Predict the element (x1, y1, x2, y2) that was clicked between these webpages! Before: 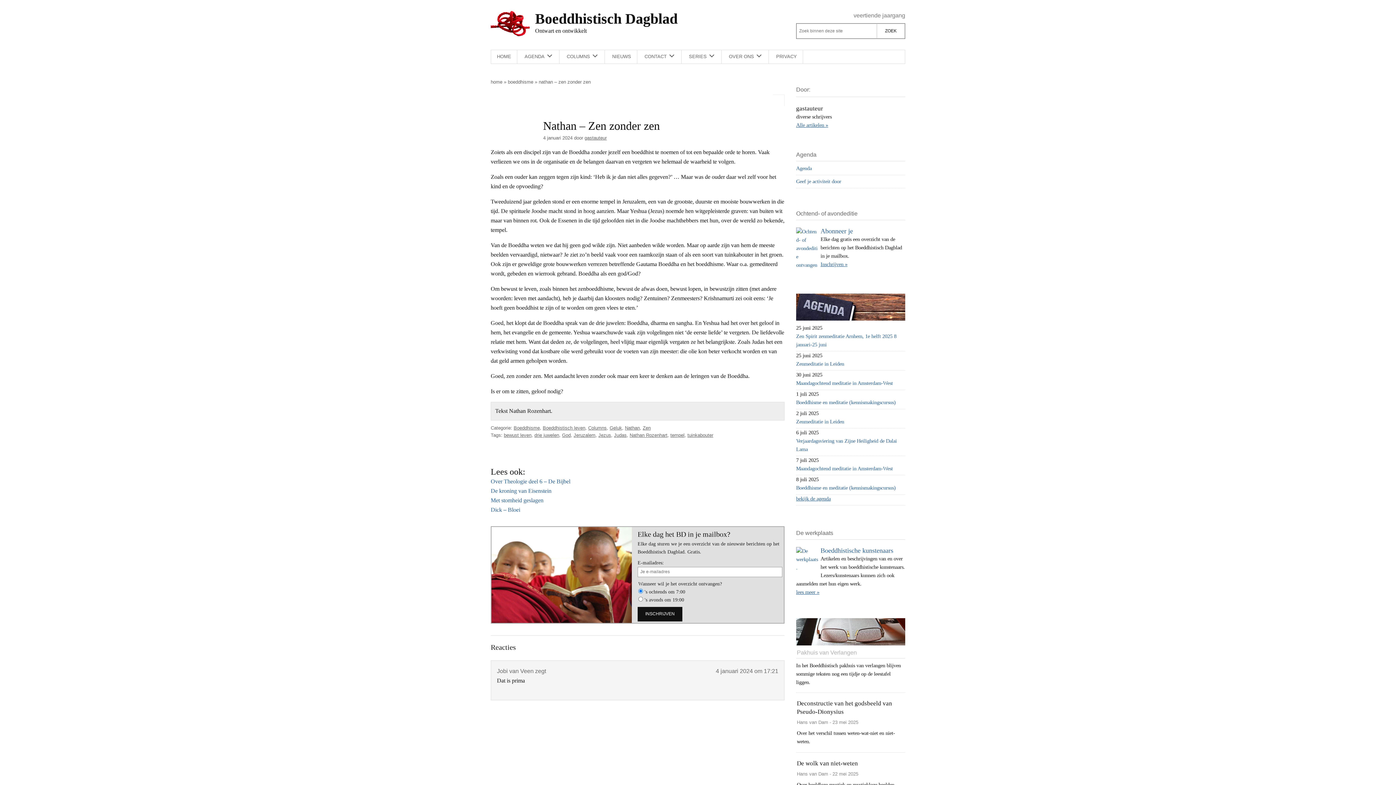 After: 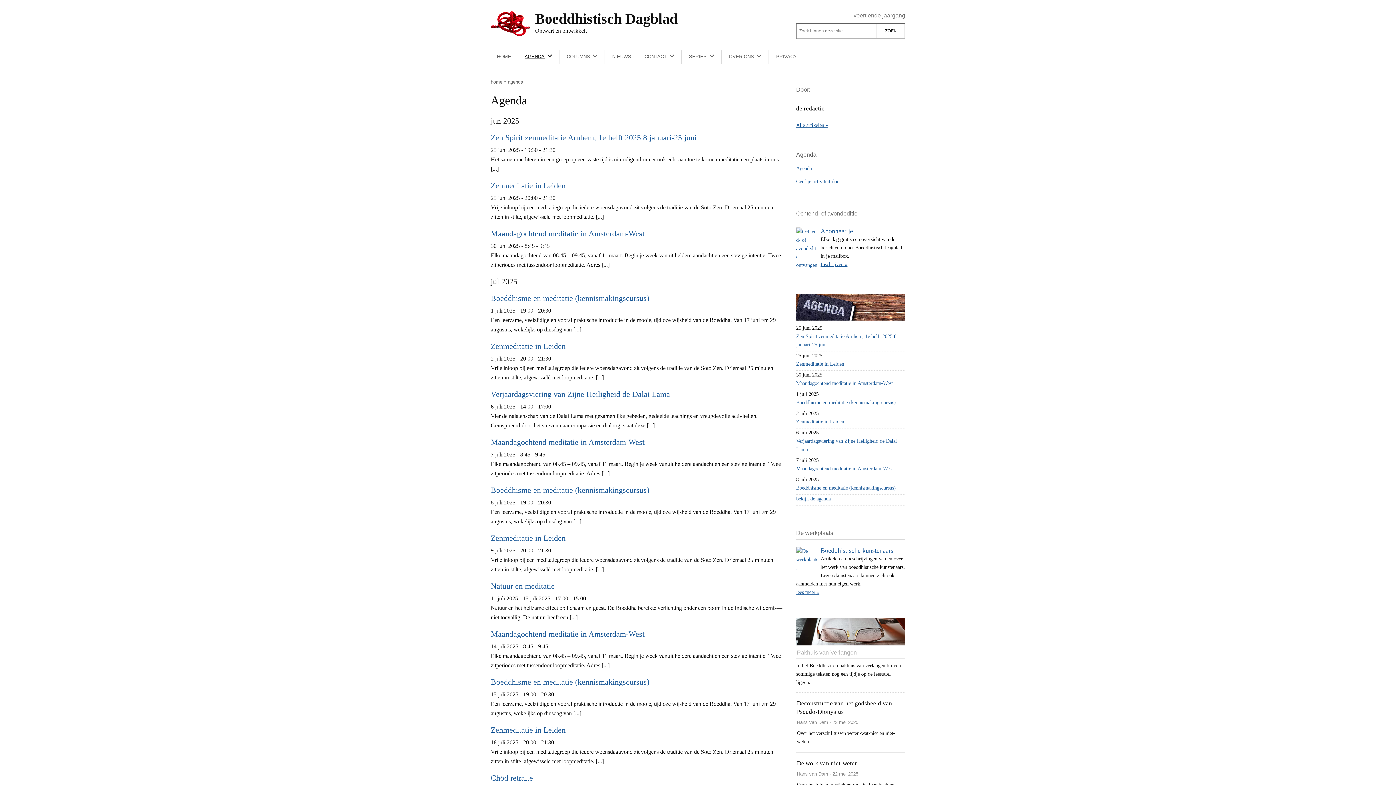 Action: label: bekijk de agenda bbox: (796, 496, 830, 501)